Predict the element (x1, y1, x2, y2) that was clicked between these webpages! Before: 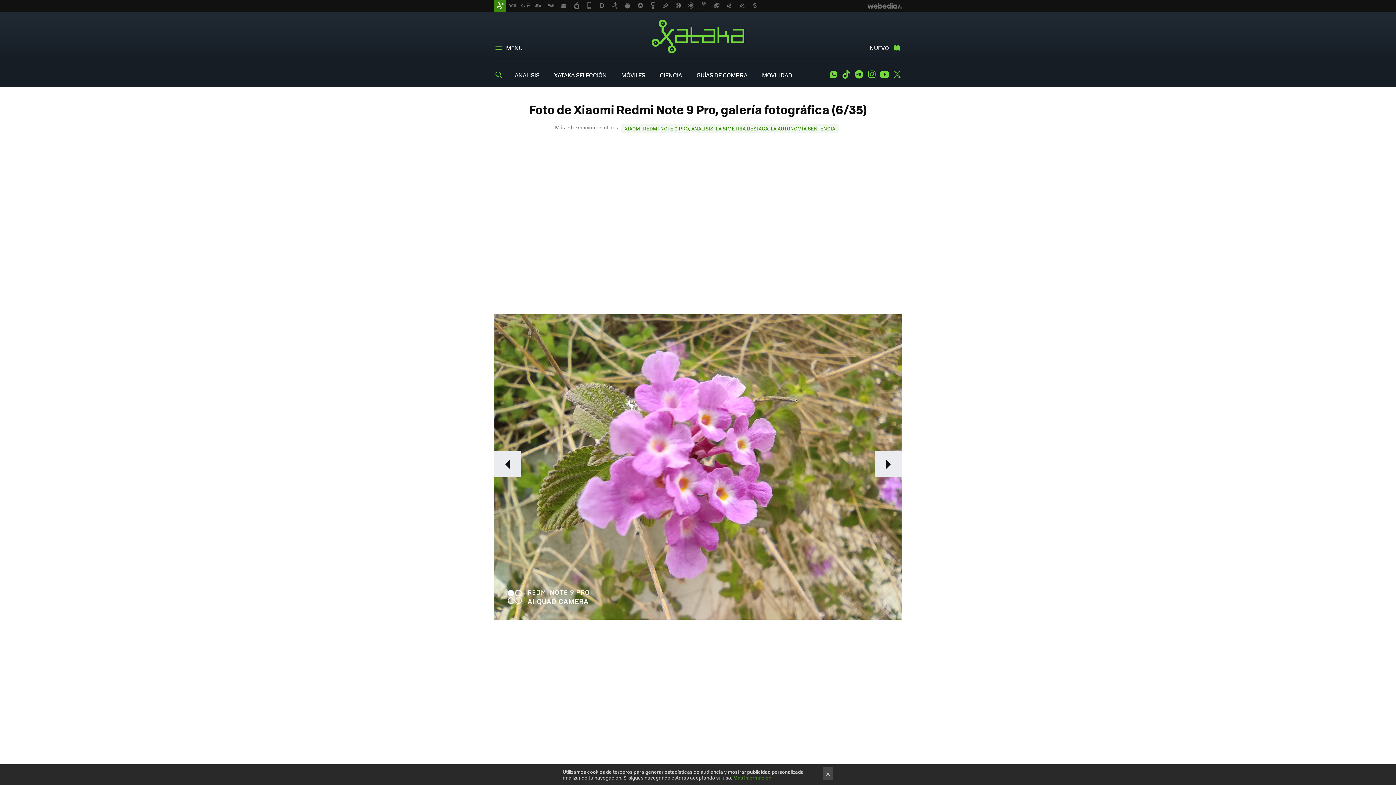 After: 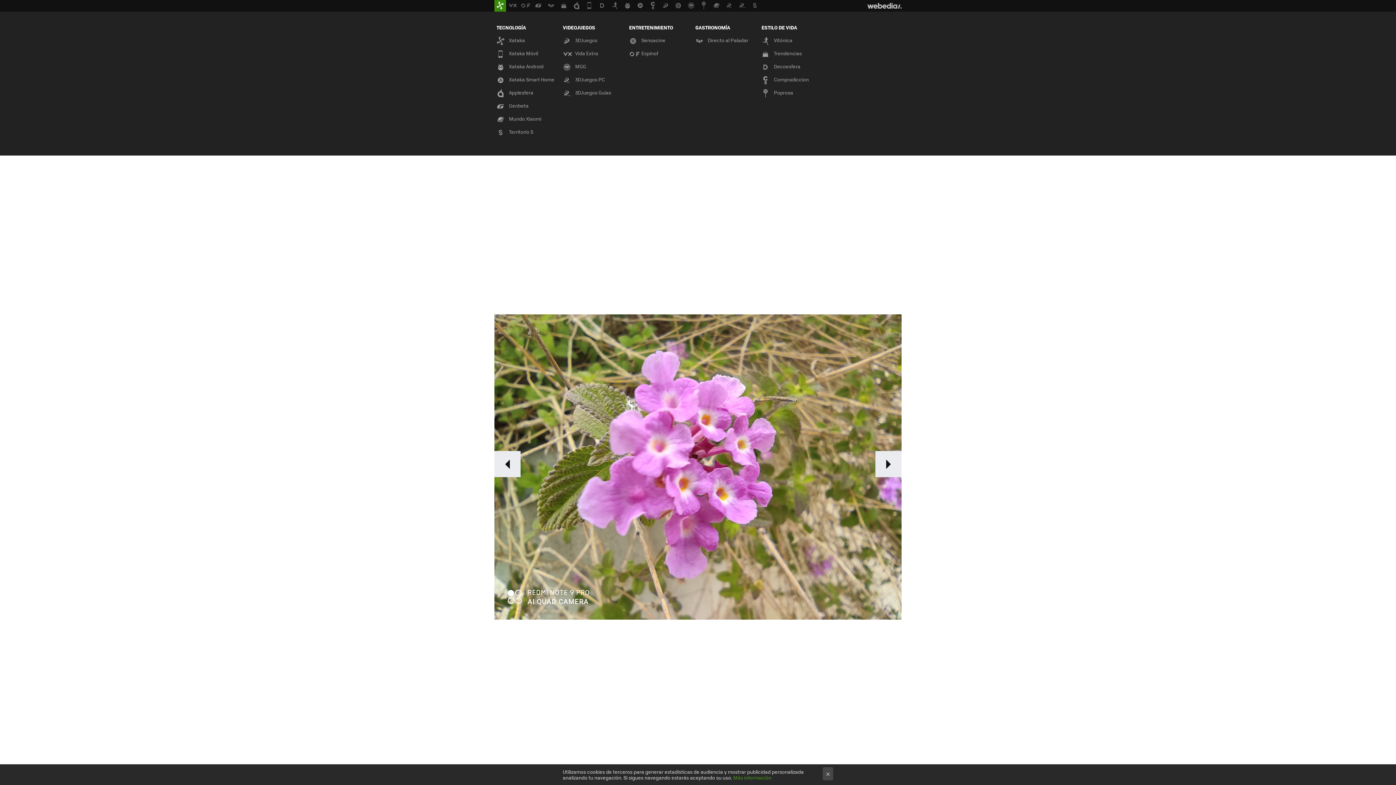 Action: bbox: (867, 1, 901, 10) label: Webedia